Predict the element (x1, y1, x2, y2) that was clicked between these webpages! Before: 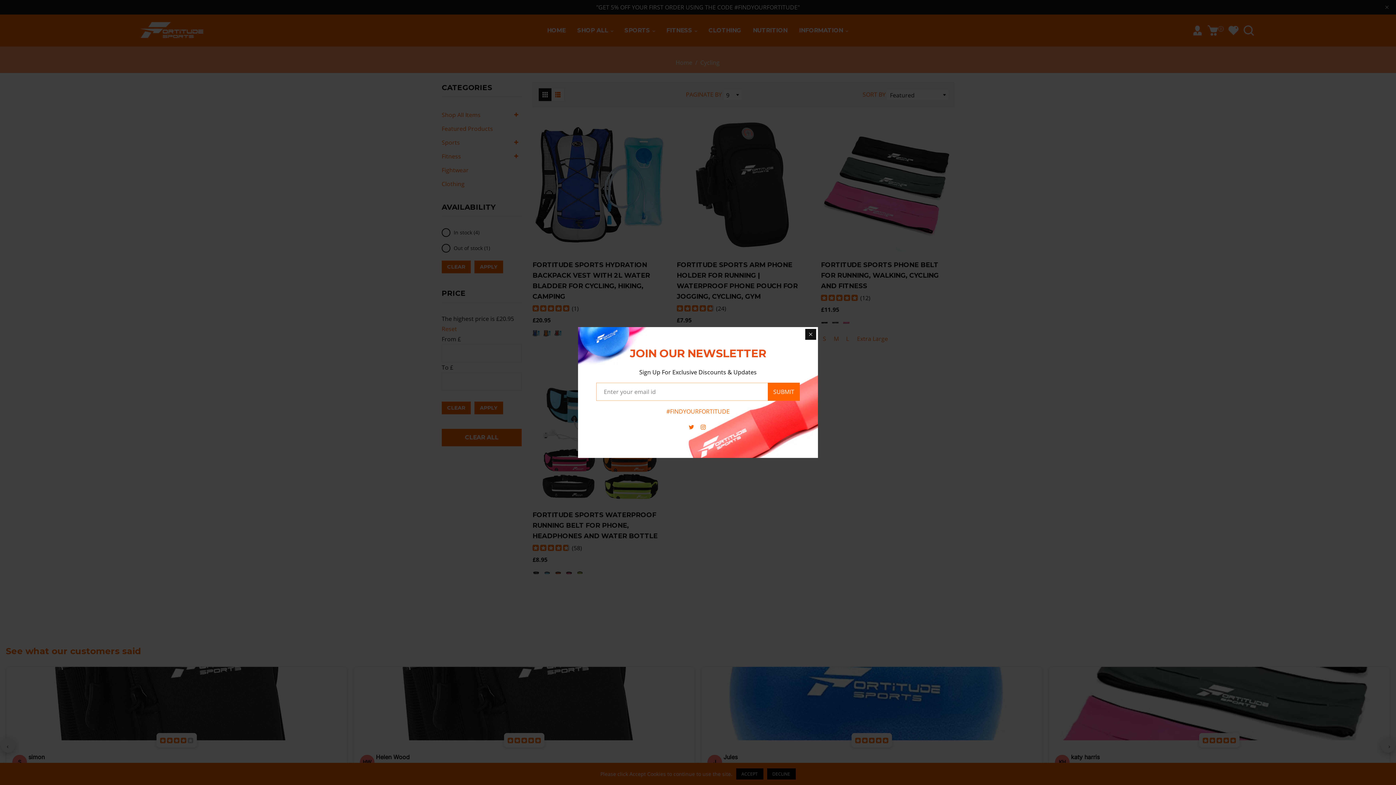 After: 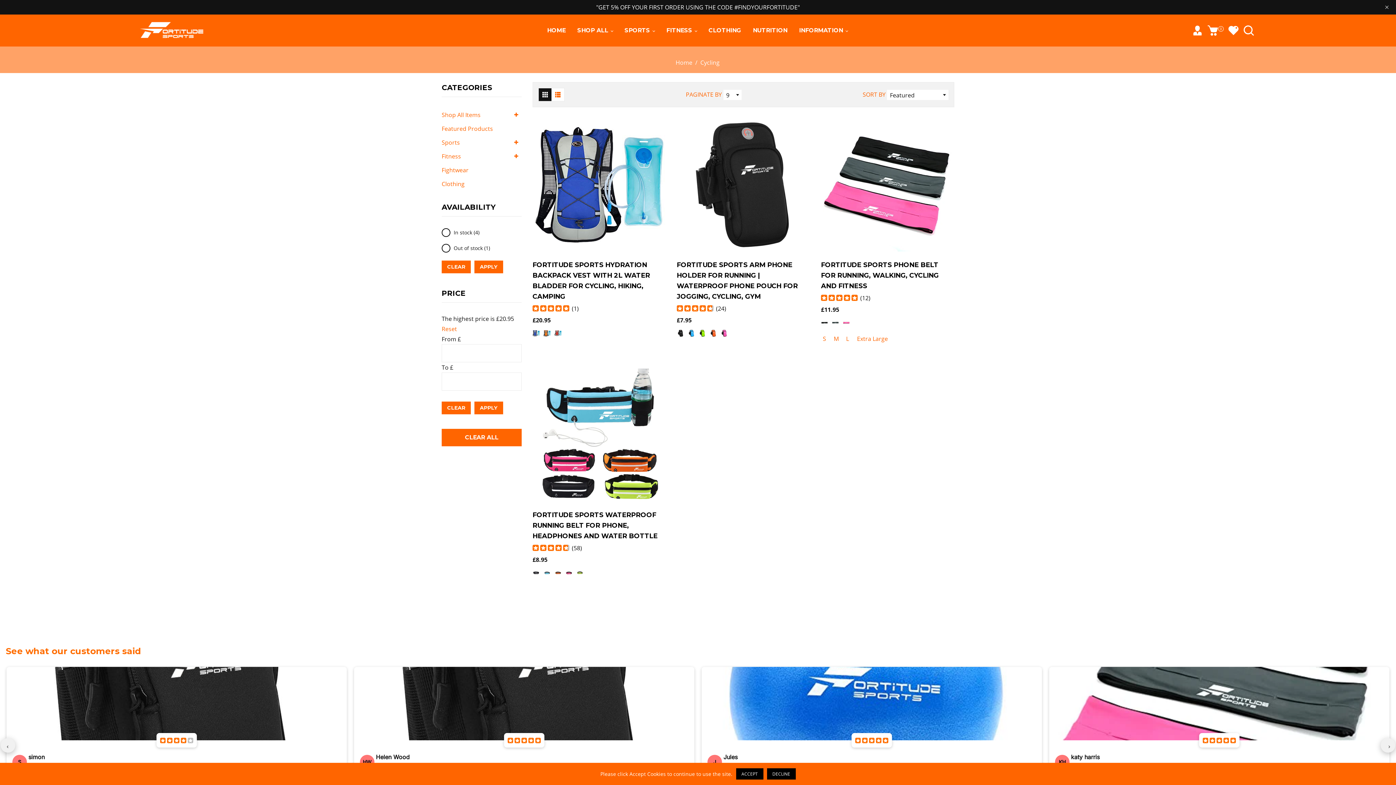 Action: bbox: (805, 329, 816, 340)